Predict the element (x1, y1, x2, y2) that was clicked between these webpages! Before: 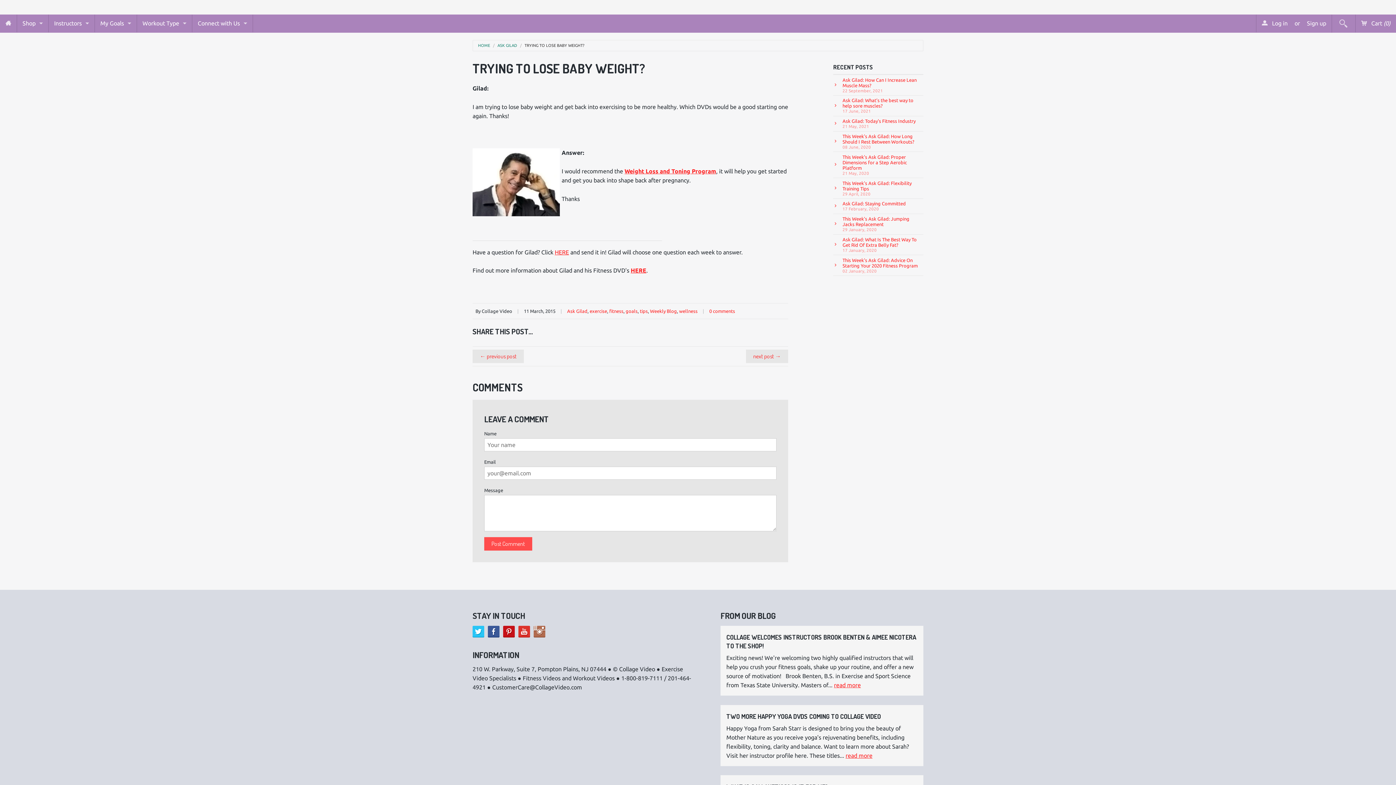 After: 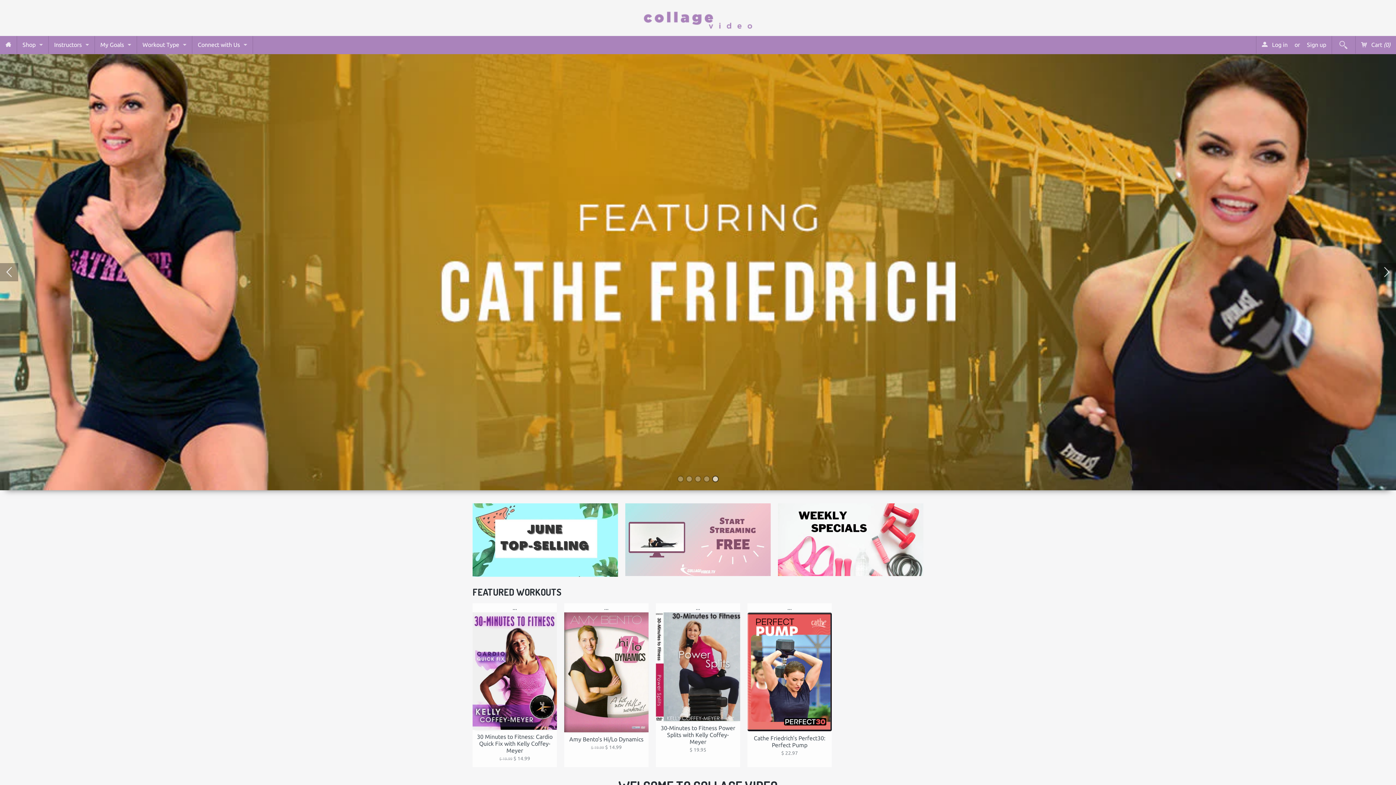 Action: label: My Goals bbox: (94, 14, 136, 32)